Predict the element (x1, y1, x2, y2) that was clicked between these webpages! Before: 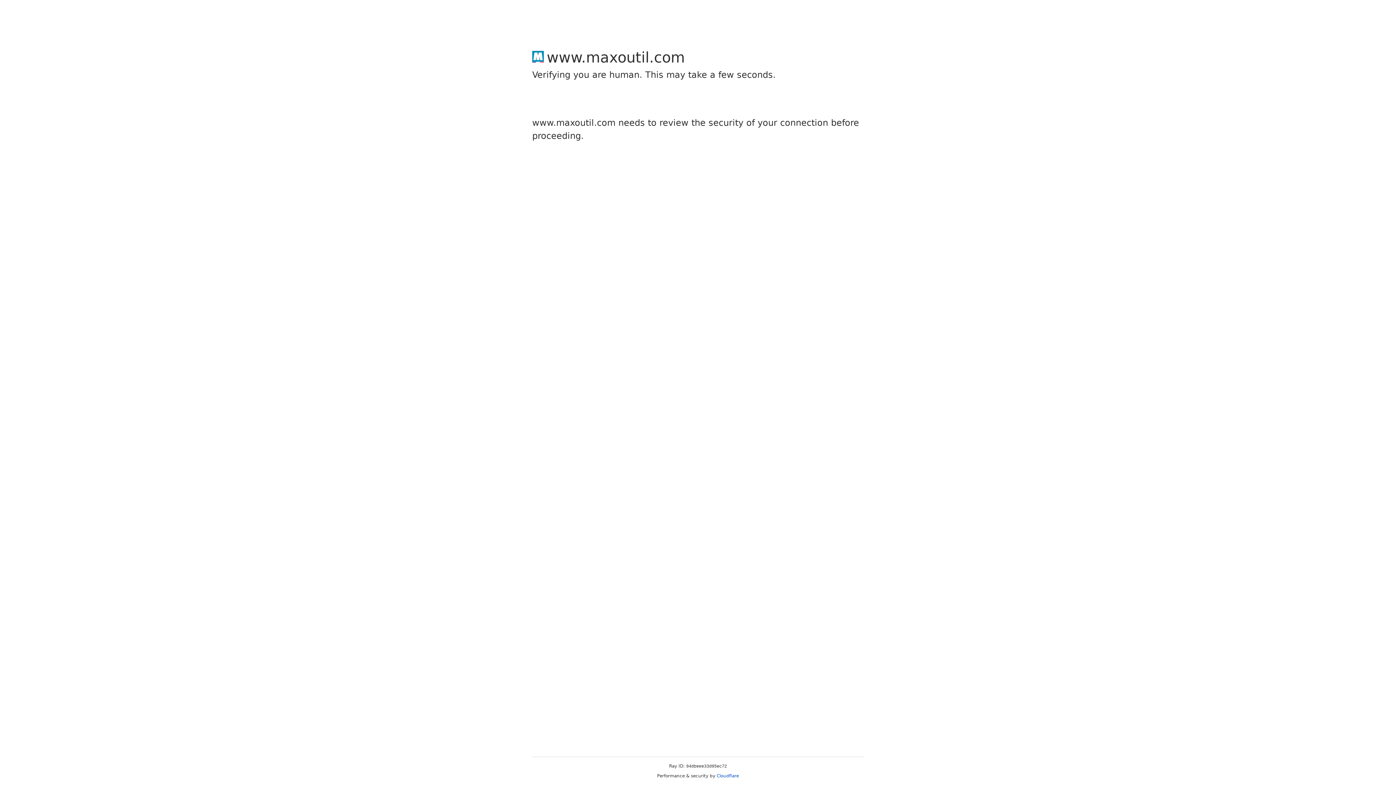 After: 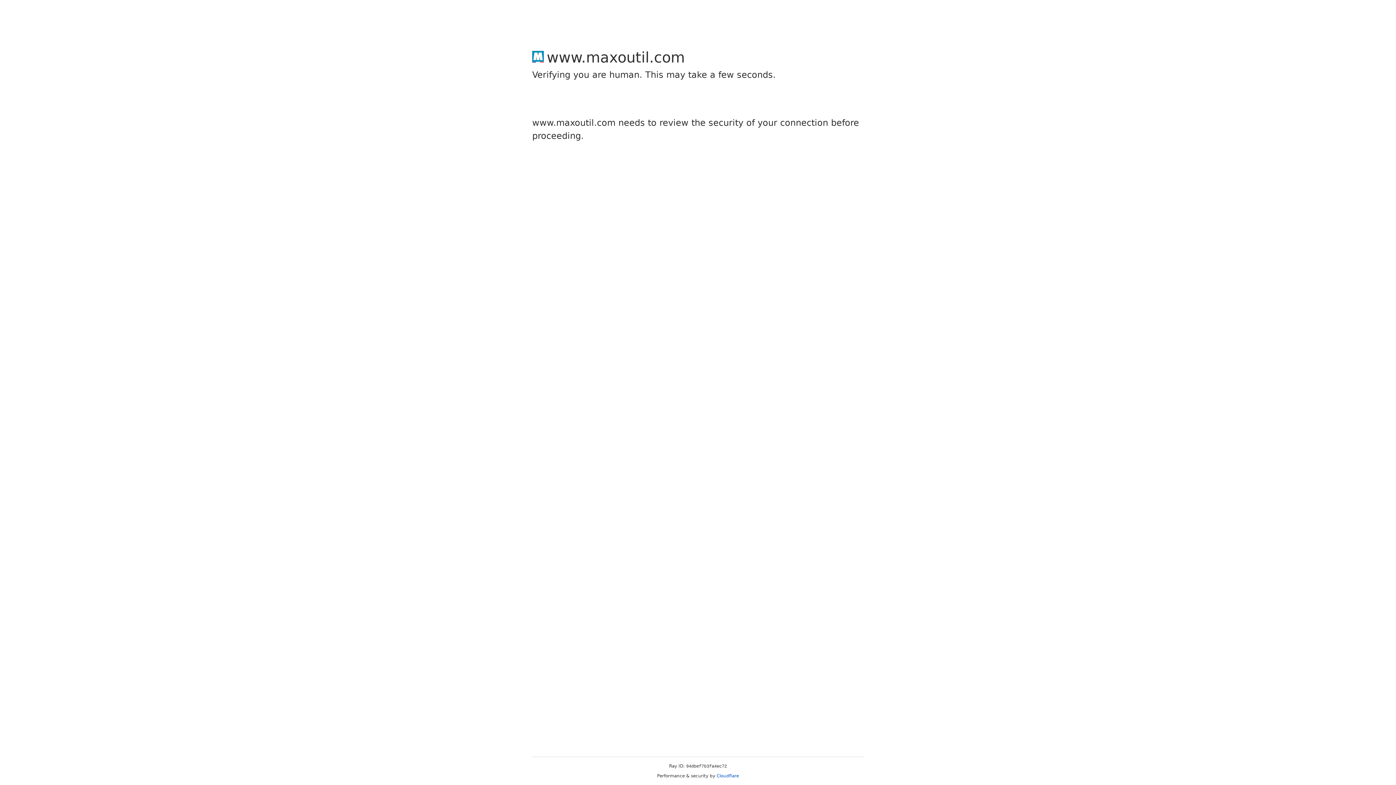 Action: bbox: (716, 773, 739, 778) label: Cloudflare